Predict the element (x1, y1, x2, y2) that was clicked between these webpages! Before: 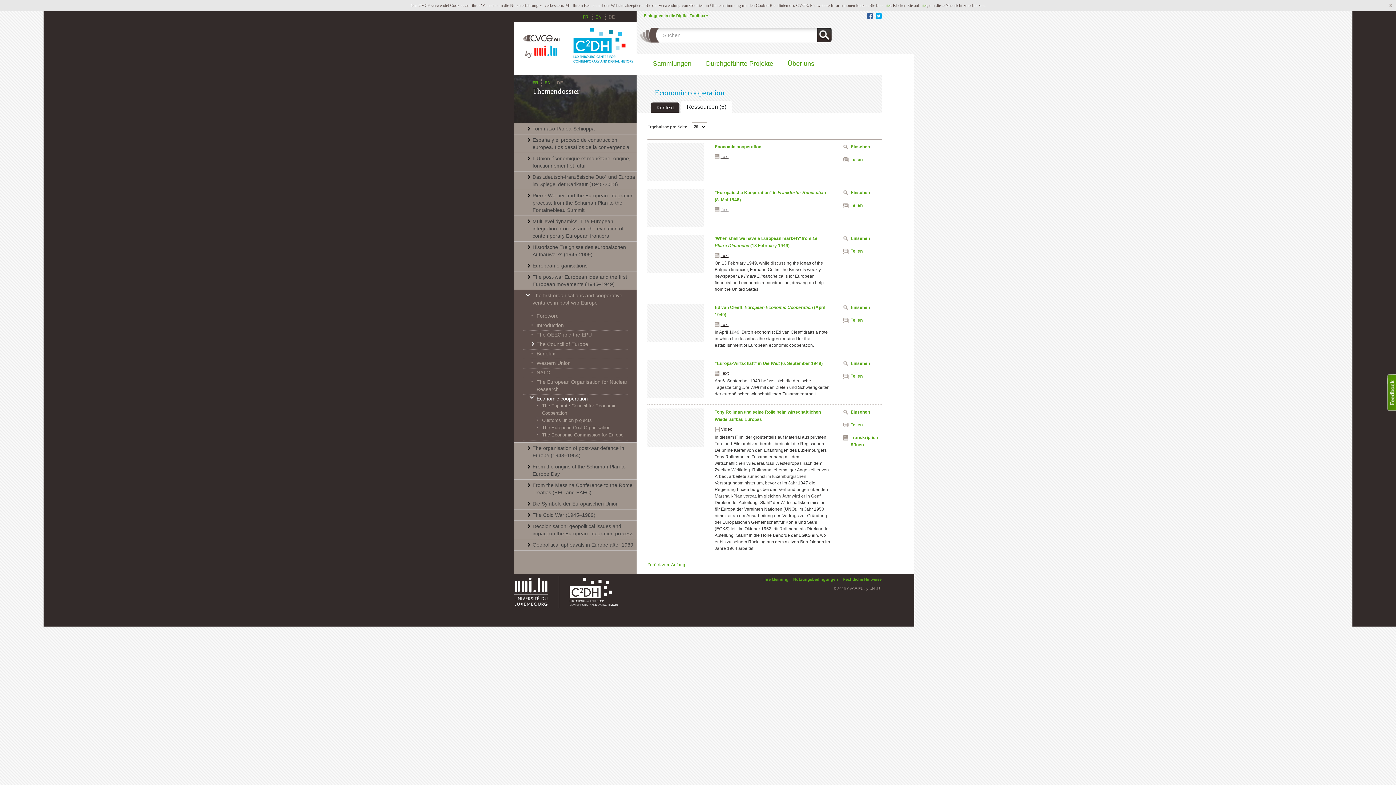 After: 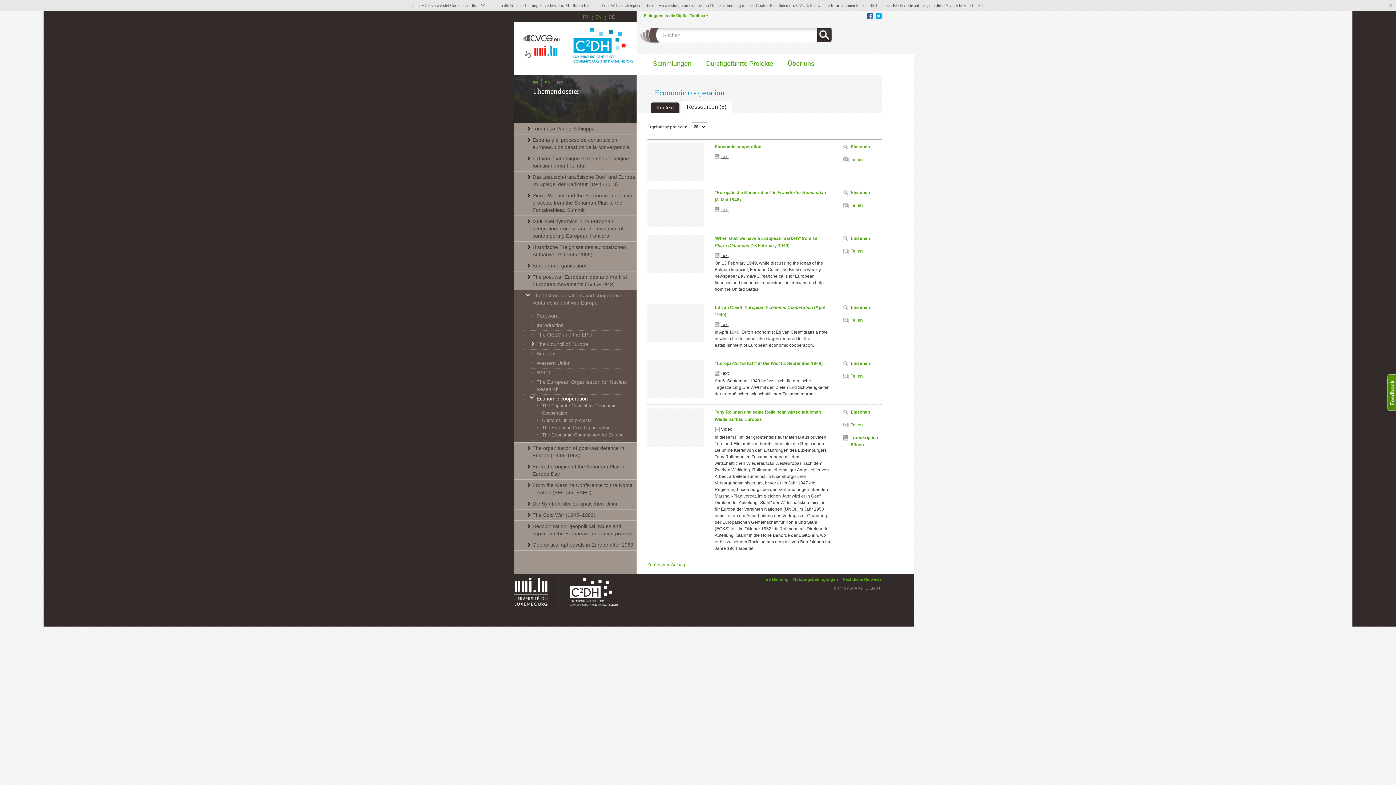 Action: bbox: (608, 14, 614, 19) label: DE